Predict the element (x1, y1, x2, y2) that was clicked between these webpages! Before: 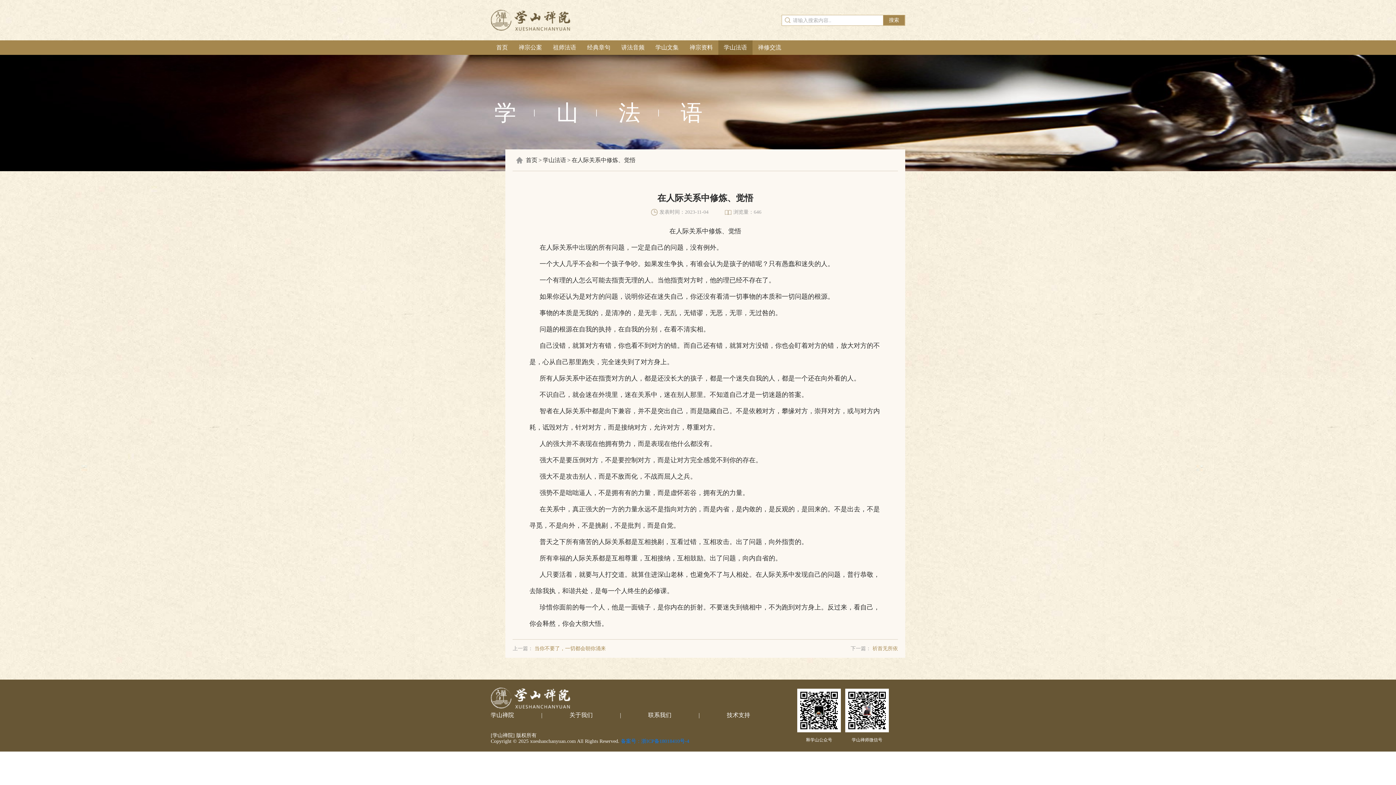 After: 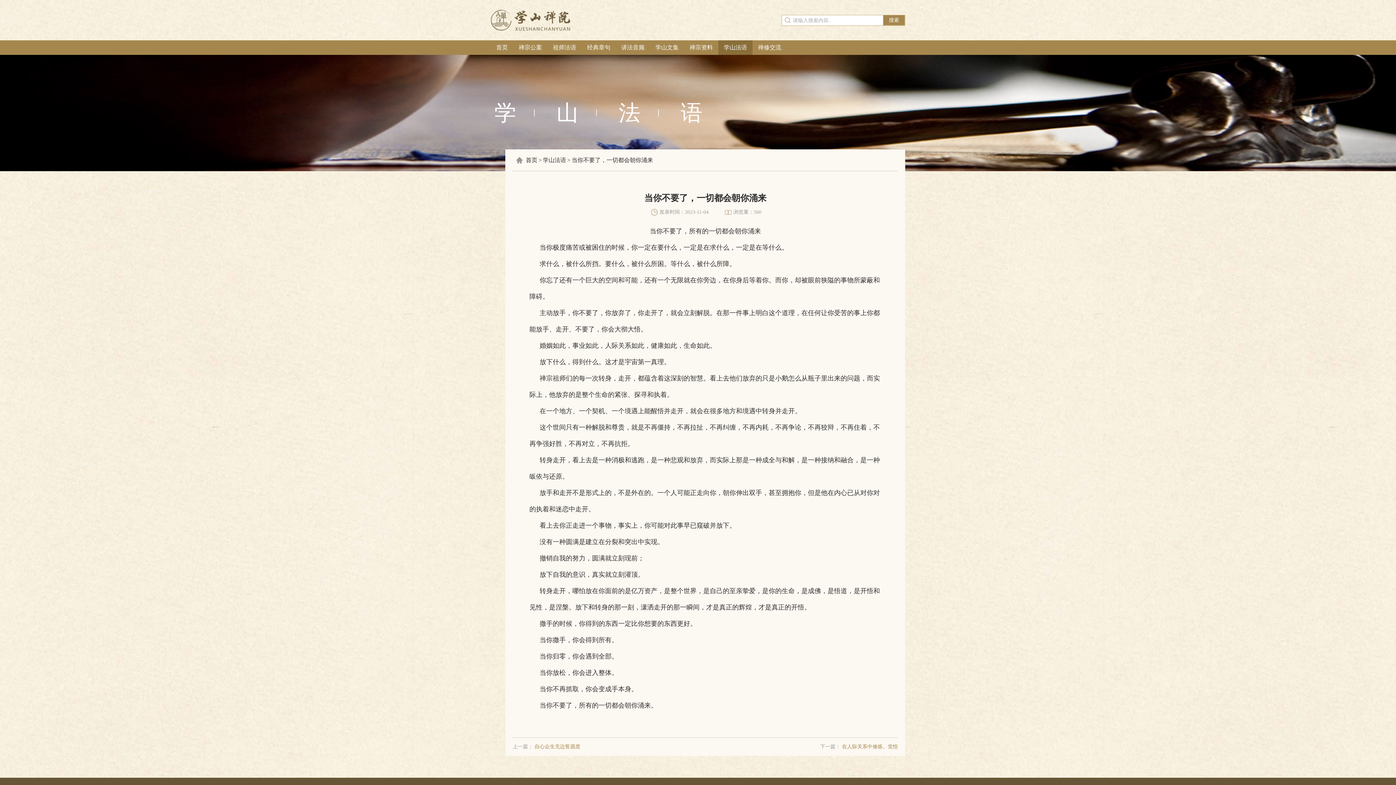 Action: label: 当你不要了，一切都会朝你涌来 bbox: (534, 643, 605, 654)